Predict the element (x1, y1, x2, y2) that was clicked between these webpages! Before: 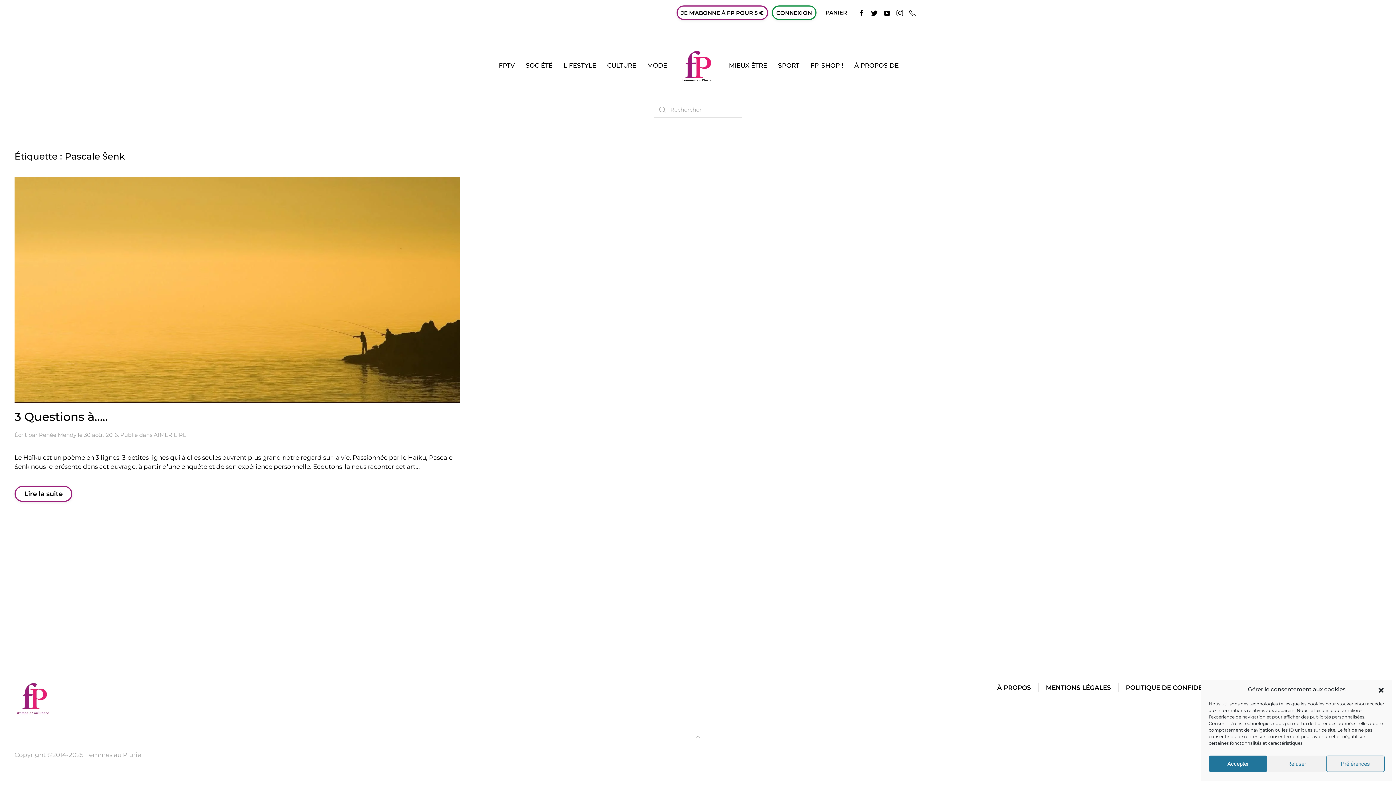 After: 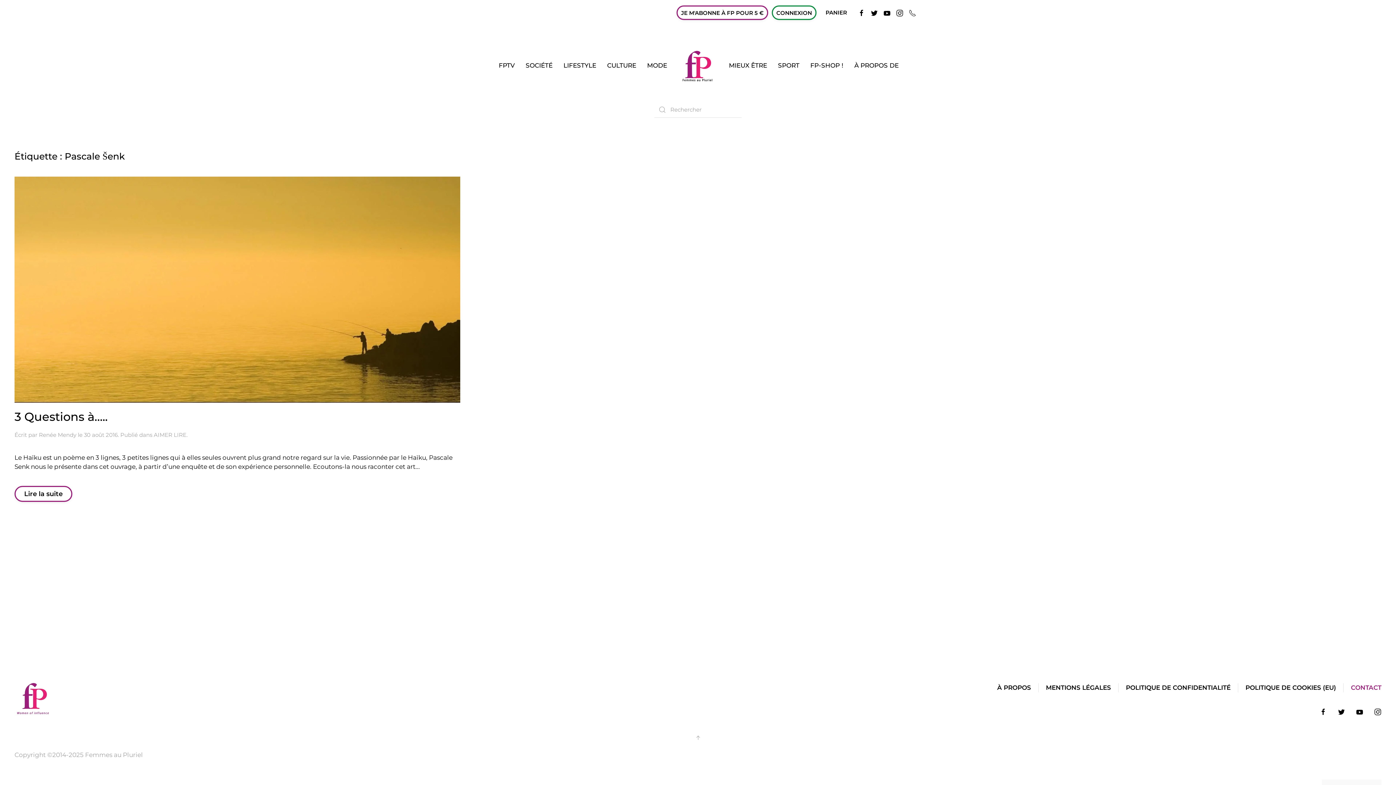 Action: bbox: (1377, 686, 1385, 693) label: Fermer la boîte de dialogue